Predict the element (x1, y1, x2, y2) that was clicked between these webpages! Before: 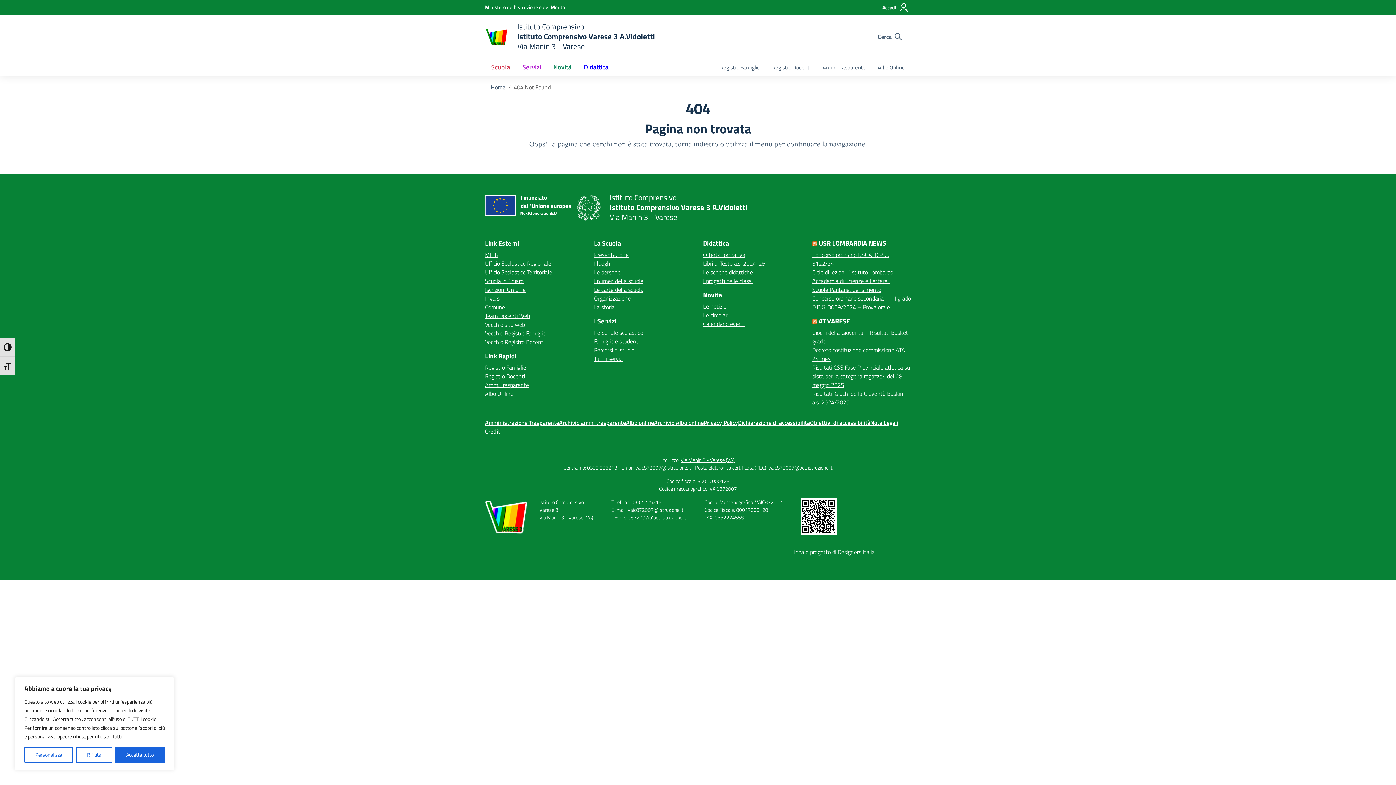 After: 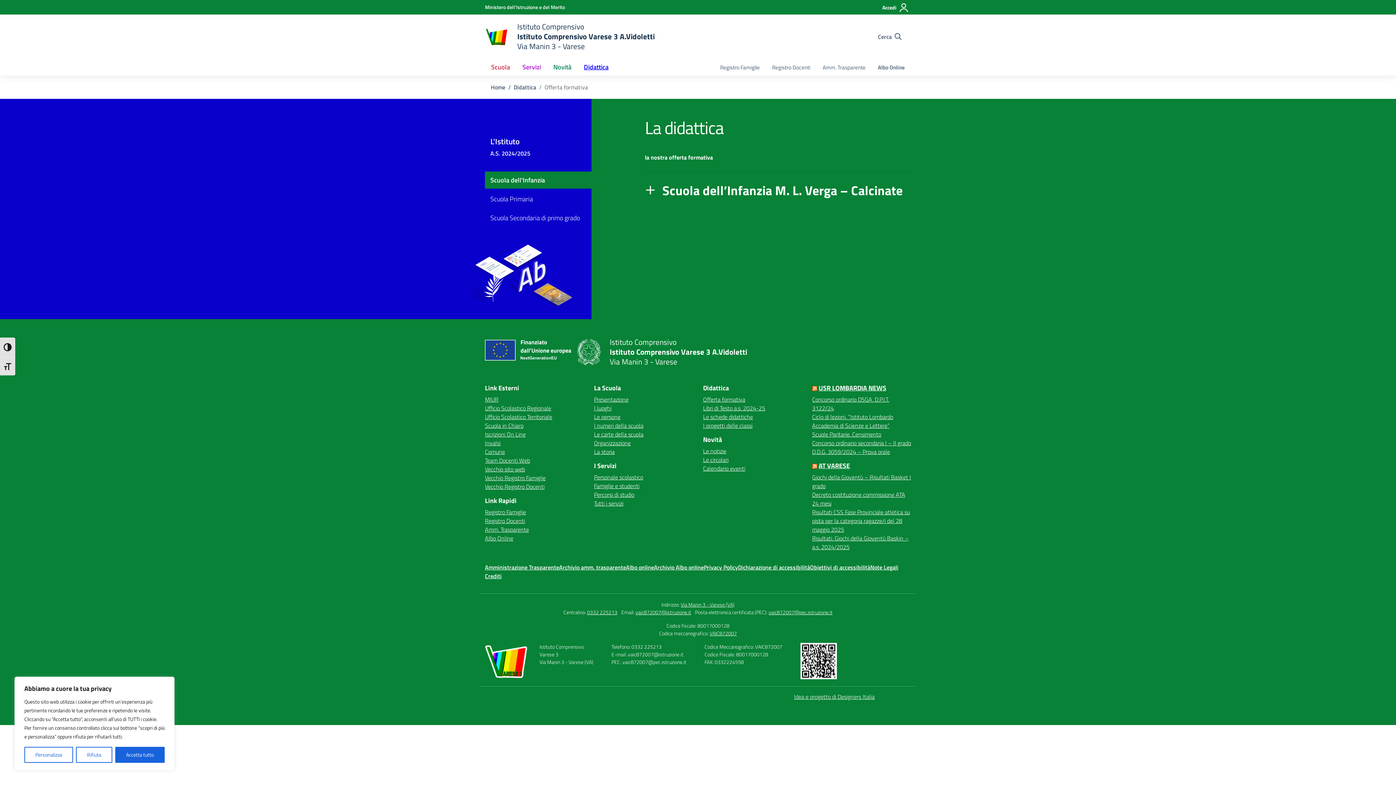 Action: bbox: (703, 250, 745, 259) label: Offerta formativa